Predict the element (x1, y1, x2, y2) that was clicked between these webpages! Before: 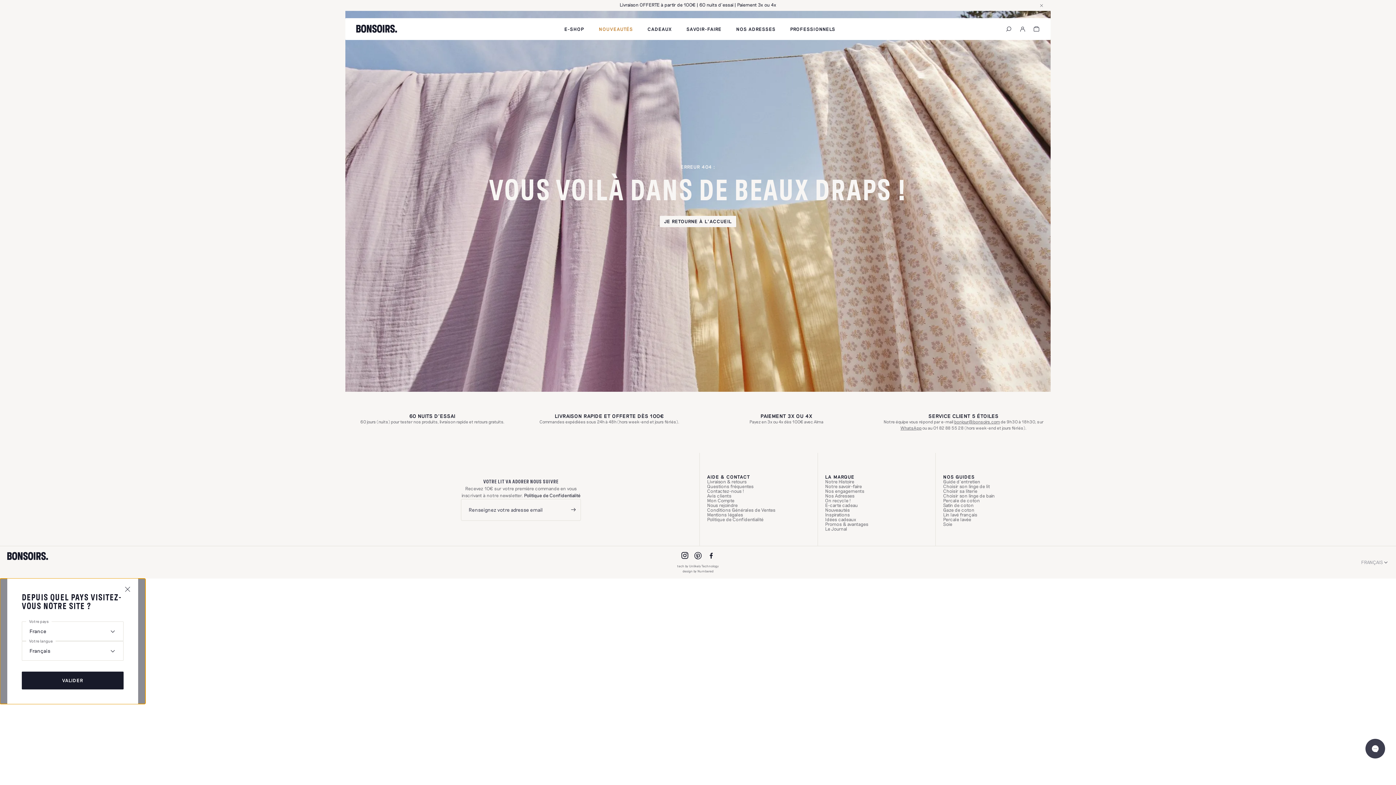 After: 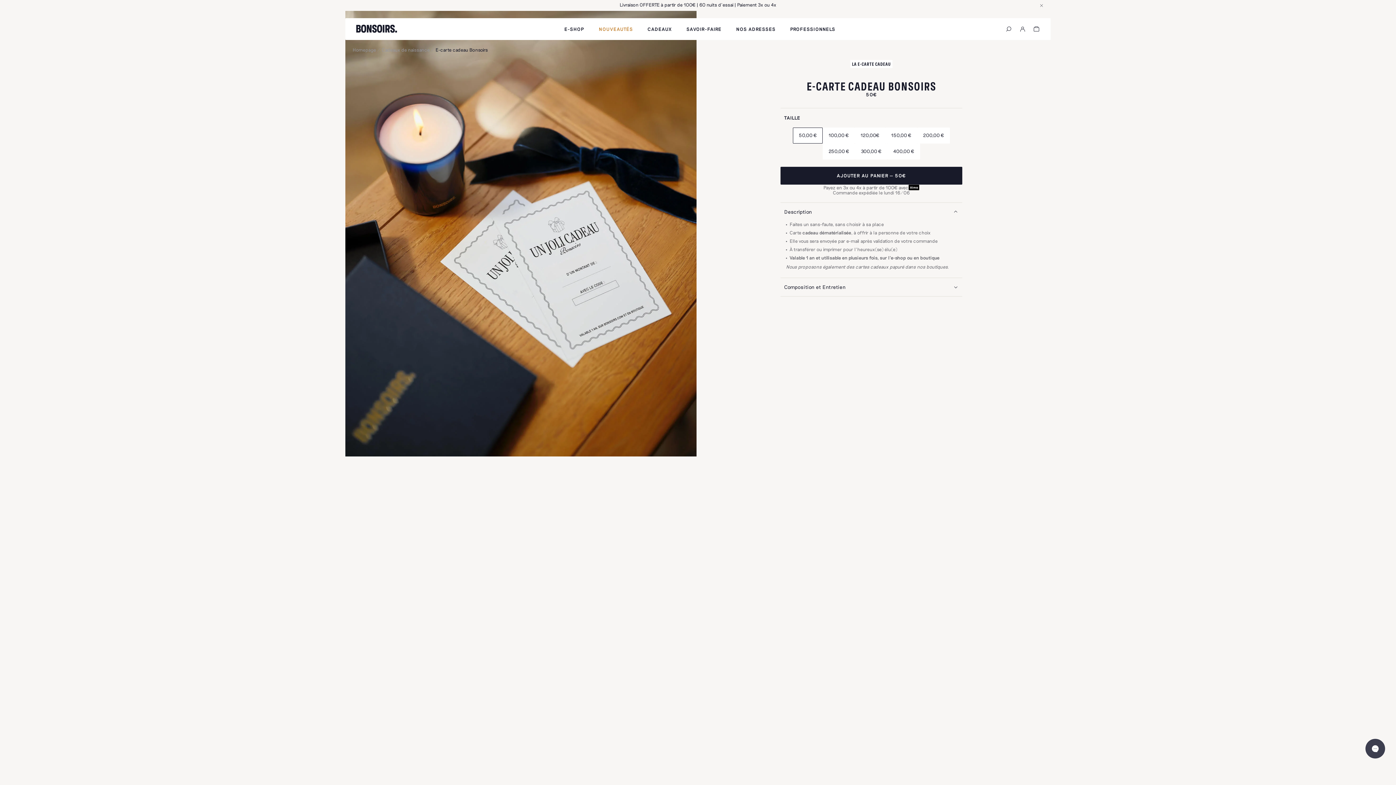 Action: bbox: (825, 503, 858, 507) label: E-carte cadeau